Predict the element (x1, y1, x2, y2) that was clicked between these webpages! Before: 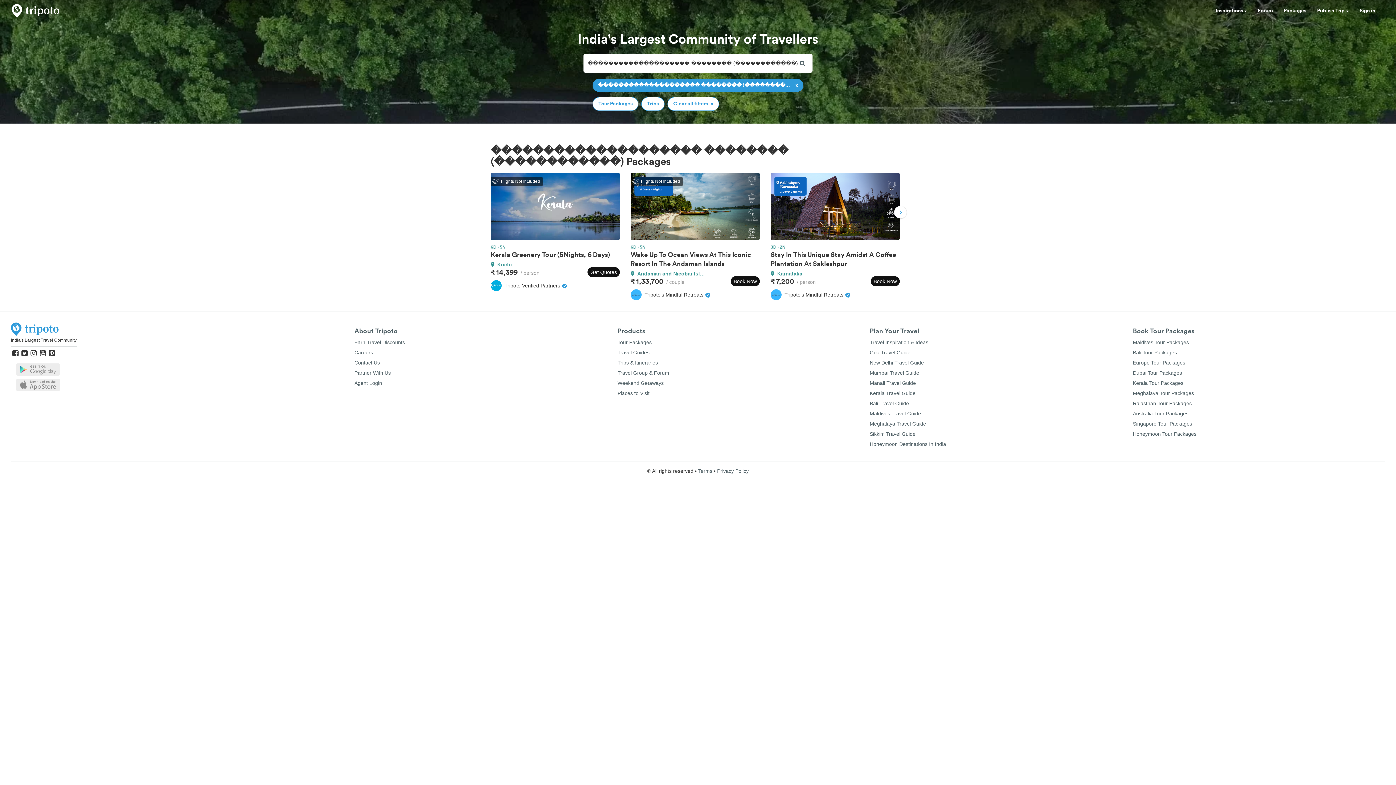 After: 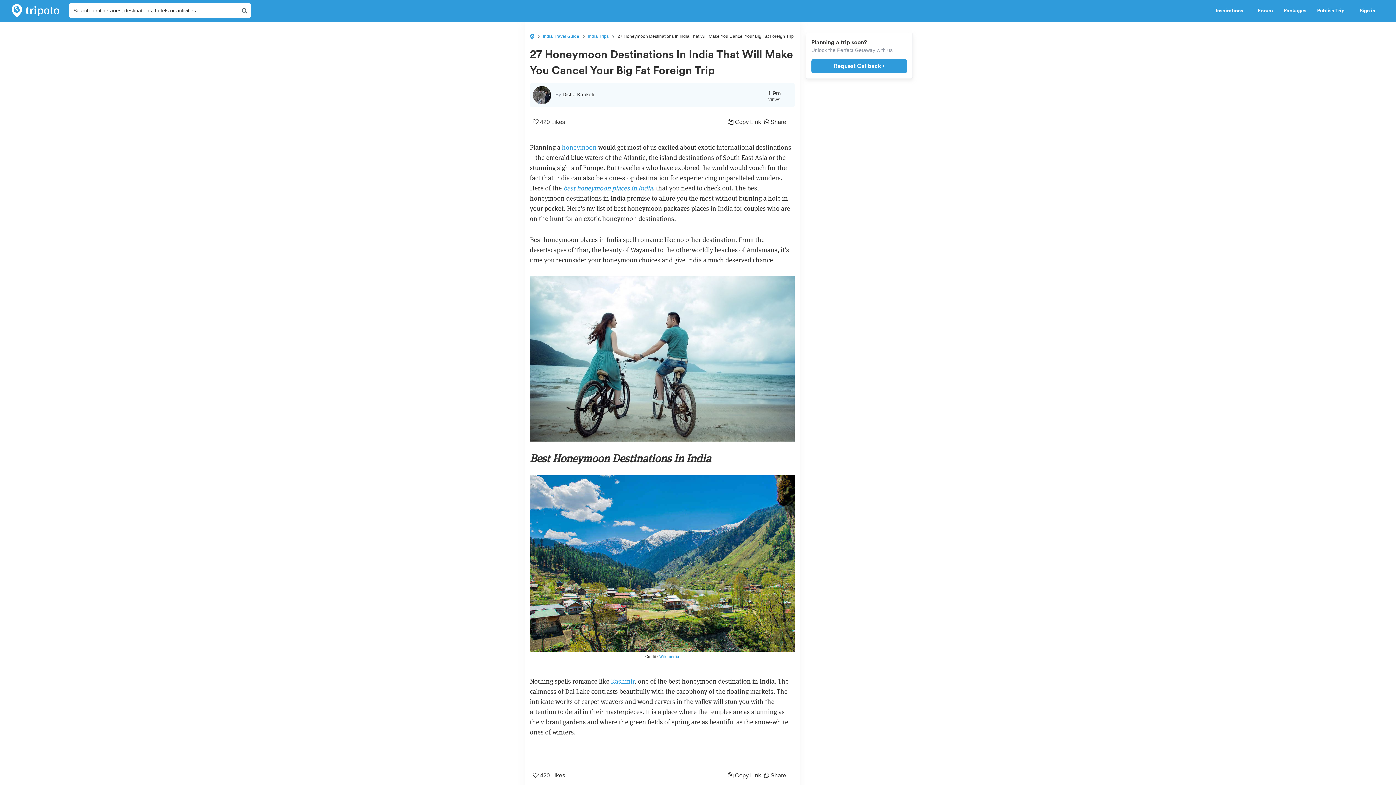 Action: label: Honeymoon Destinations In India bbox: (870, 441, 946, 447)